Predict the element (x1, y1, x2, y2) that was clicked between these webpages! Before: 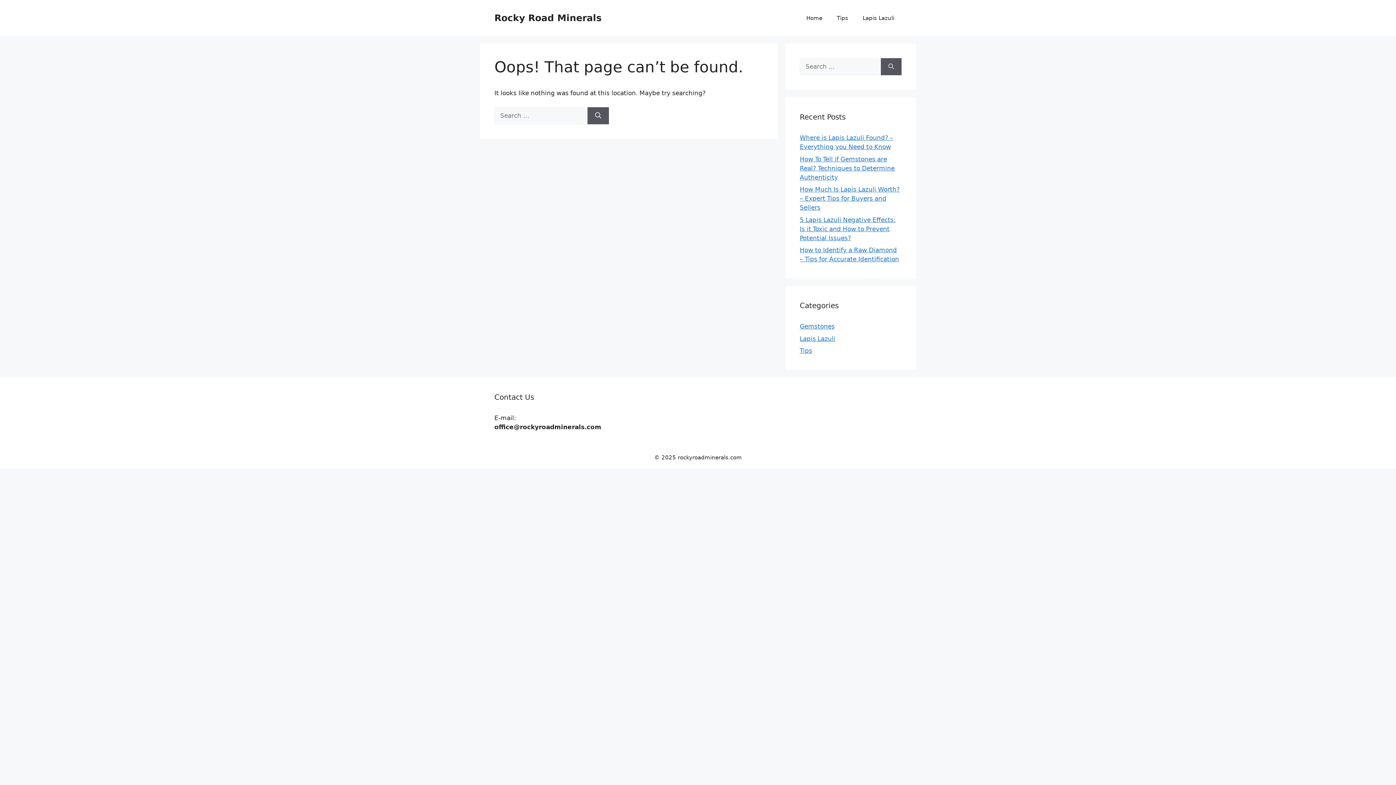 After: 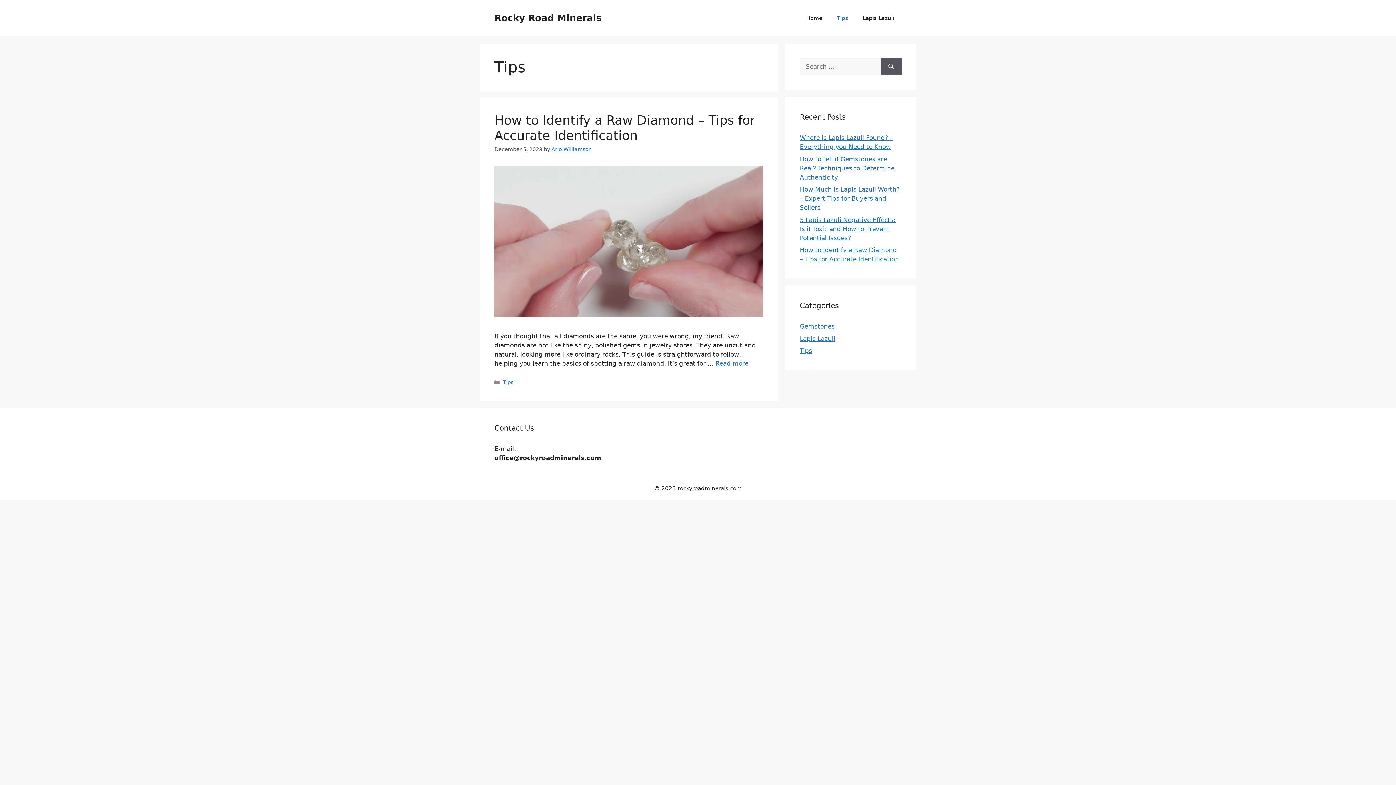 Action: label: Tips bbox: (829, 7, 855, 29)